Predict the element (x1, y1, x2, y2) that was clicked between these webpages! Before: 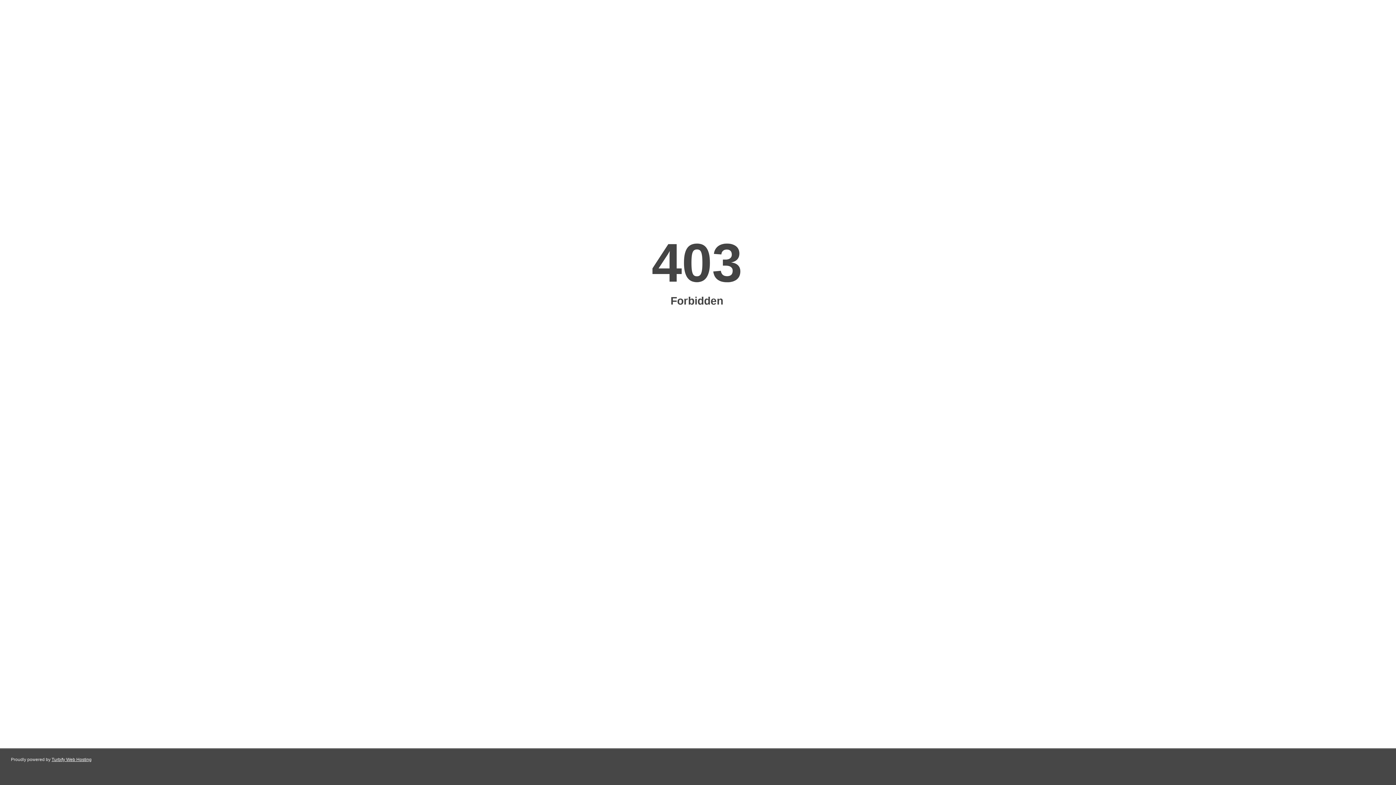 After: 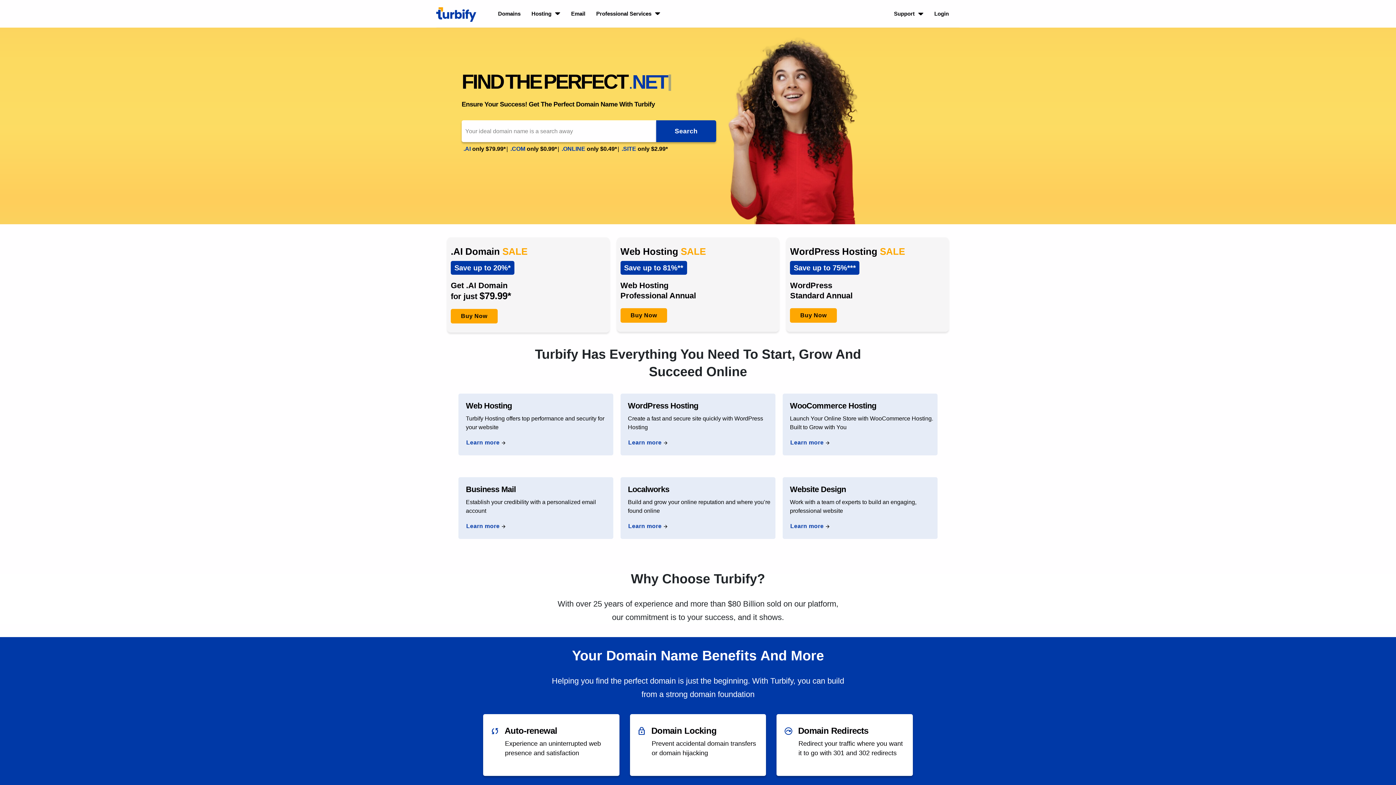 Action: label: Turbify Web Hosting bbox: (51, 757, 91, 762)